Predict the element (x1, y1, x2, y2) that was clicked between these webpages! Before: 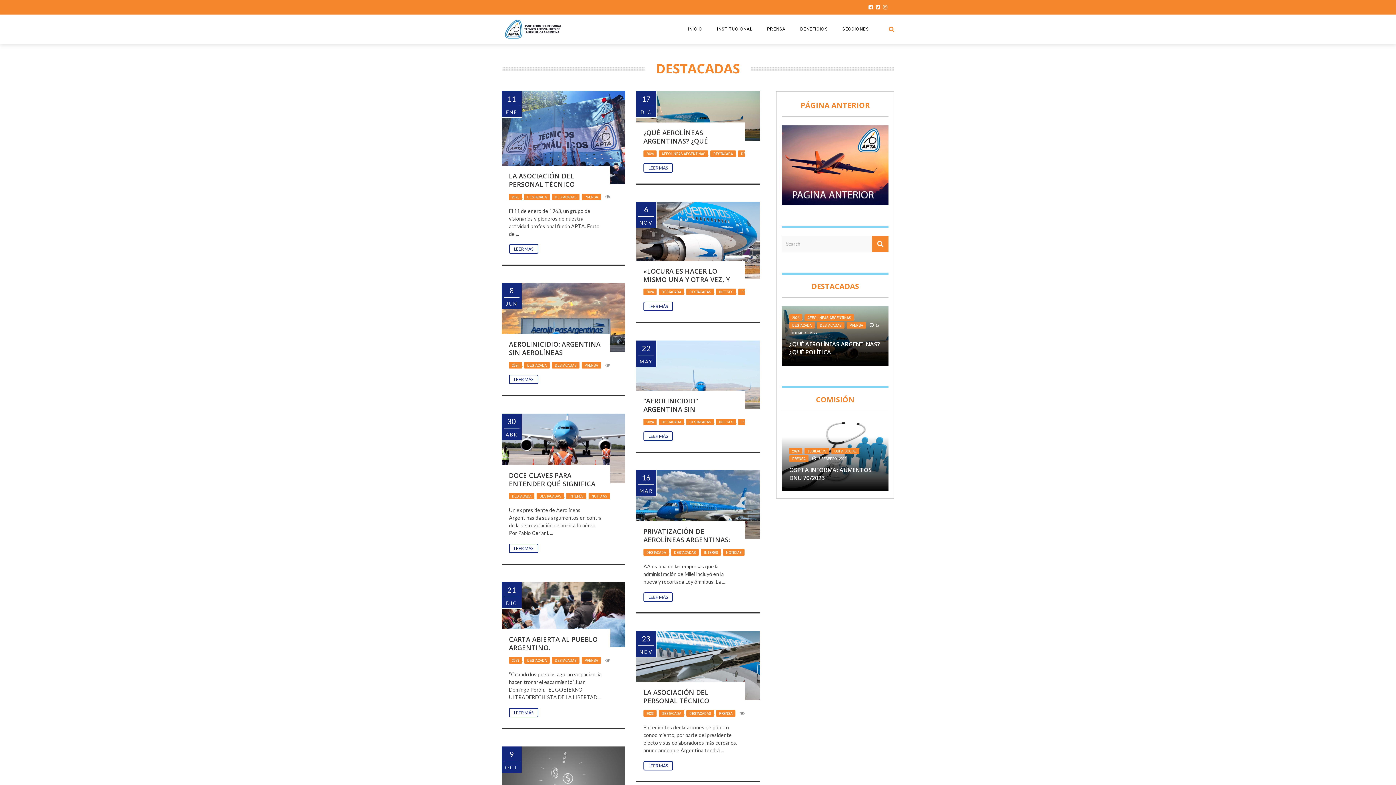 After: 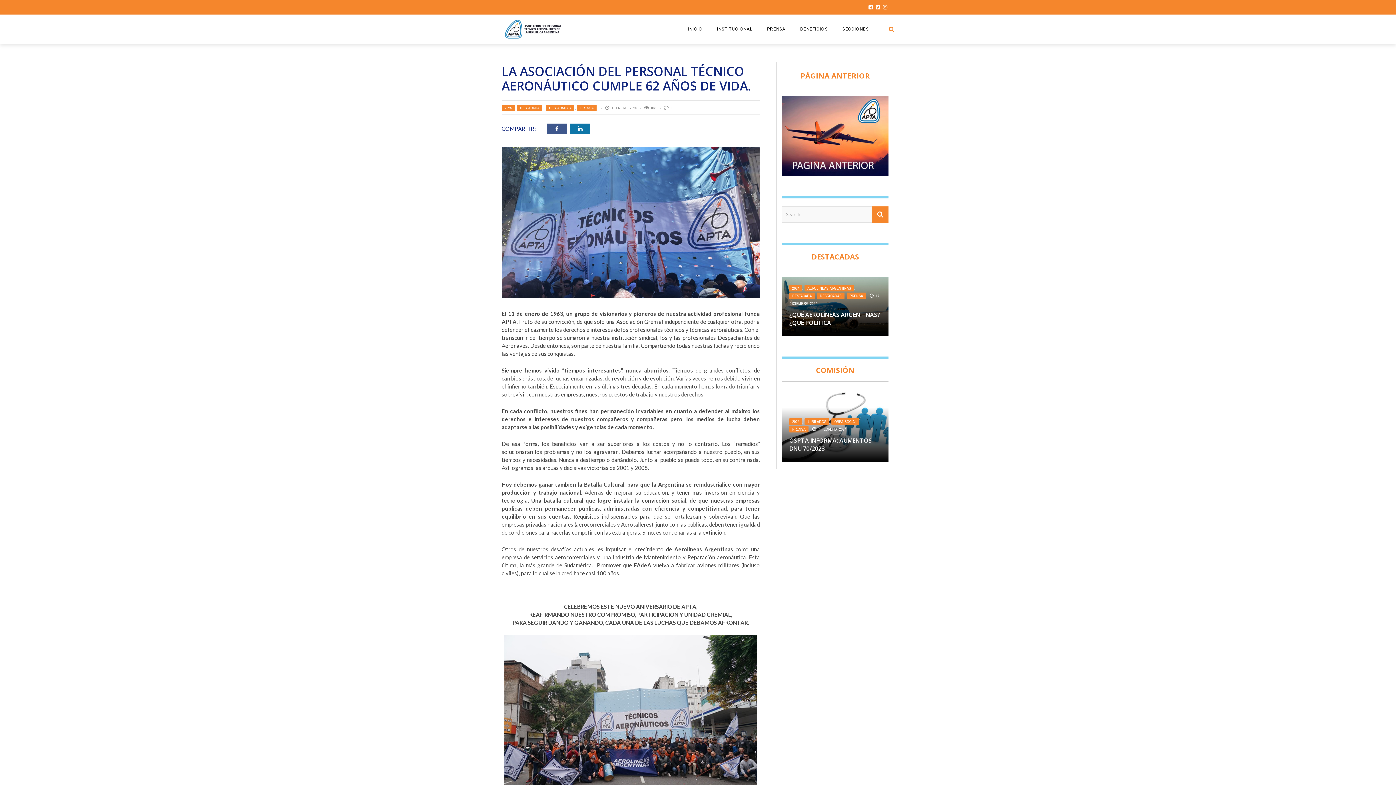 Action: label: LA ASOCIACIÓN DEL PERSONAL TÉCNICO AERONÁUTICO CUMPLE 62 AÑOS DE VIDA. bbox: (509, 171, 595, 205)